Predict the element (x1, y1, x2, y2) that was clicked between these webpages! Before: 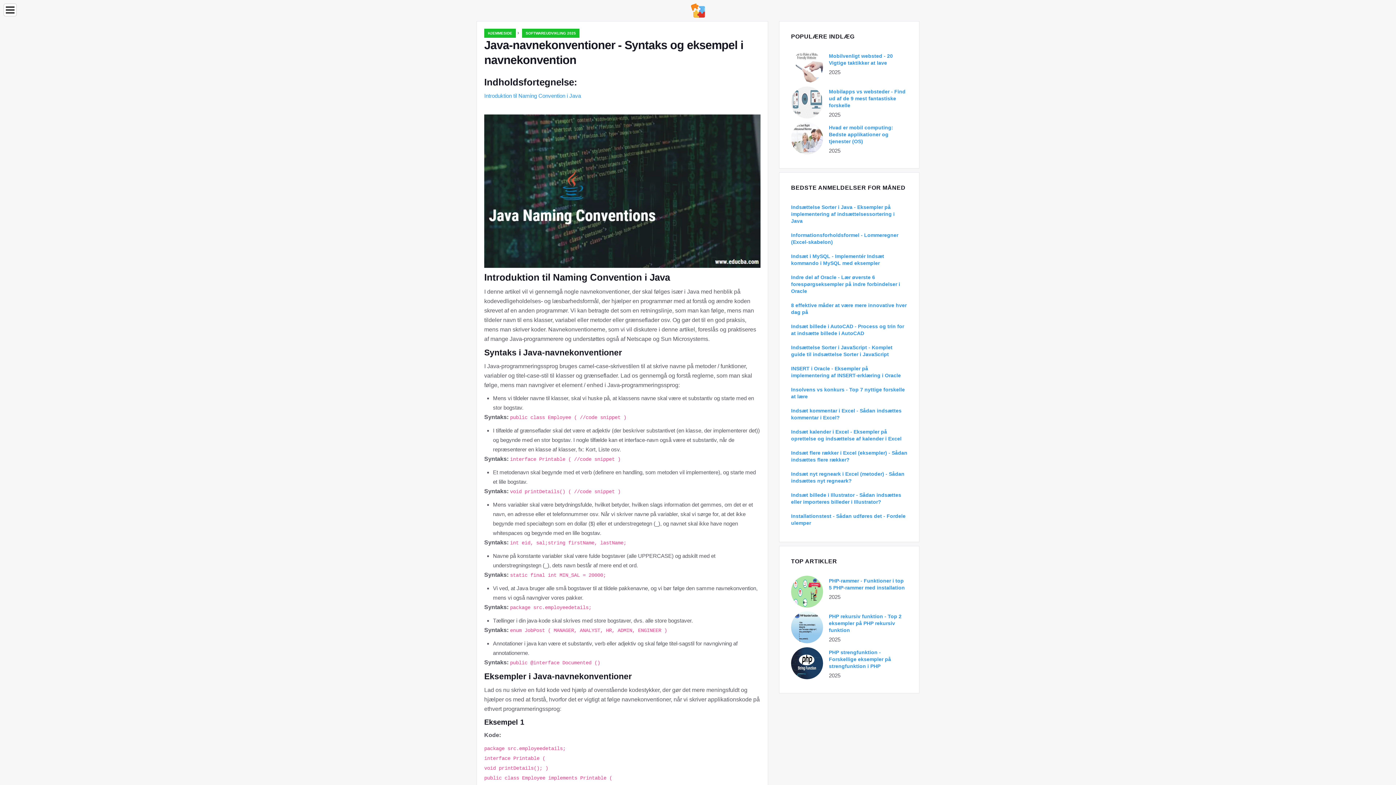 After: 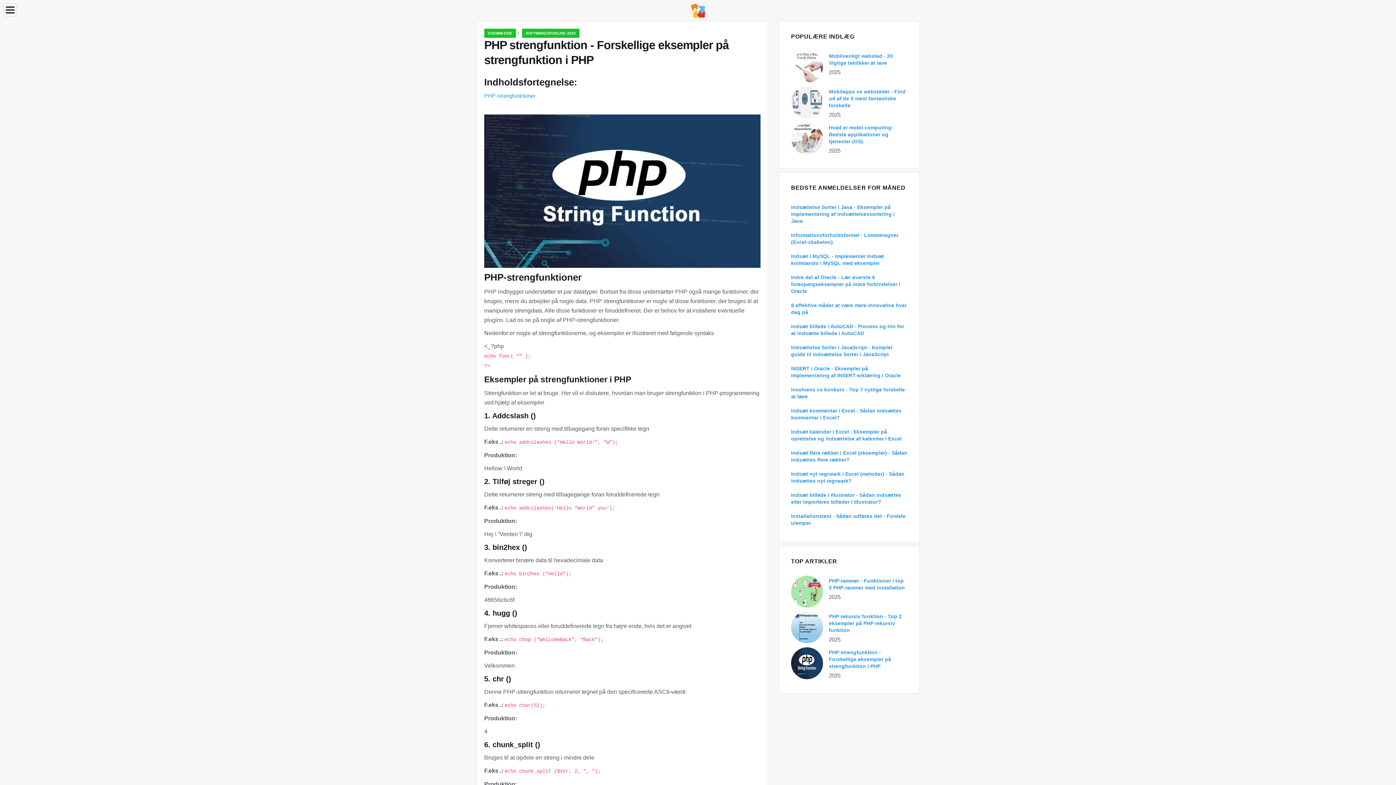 Action: bbox: (829, 649, 891, 669) label: PHP strengfunktion - Forskellige eksempler på strengfunktion i PHP